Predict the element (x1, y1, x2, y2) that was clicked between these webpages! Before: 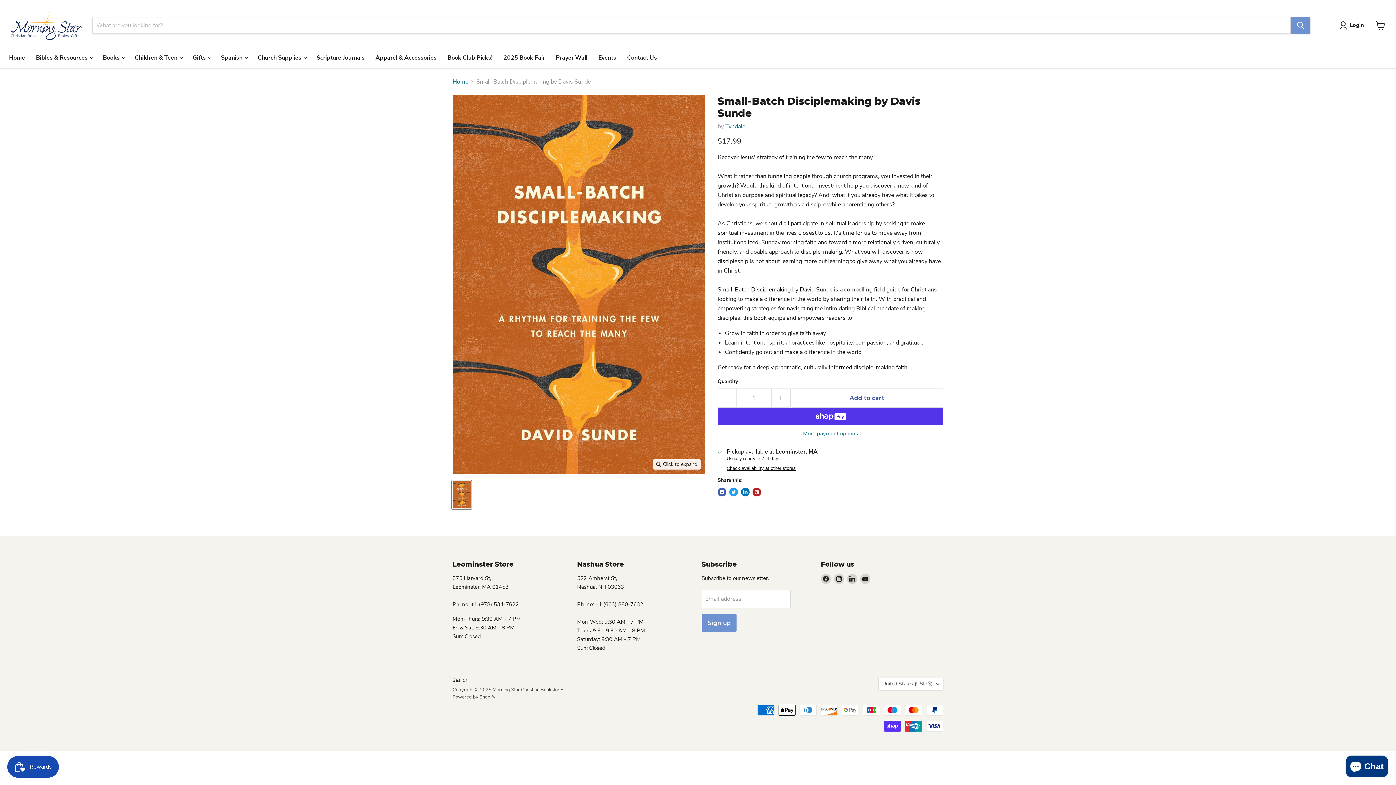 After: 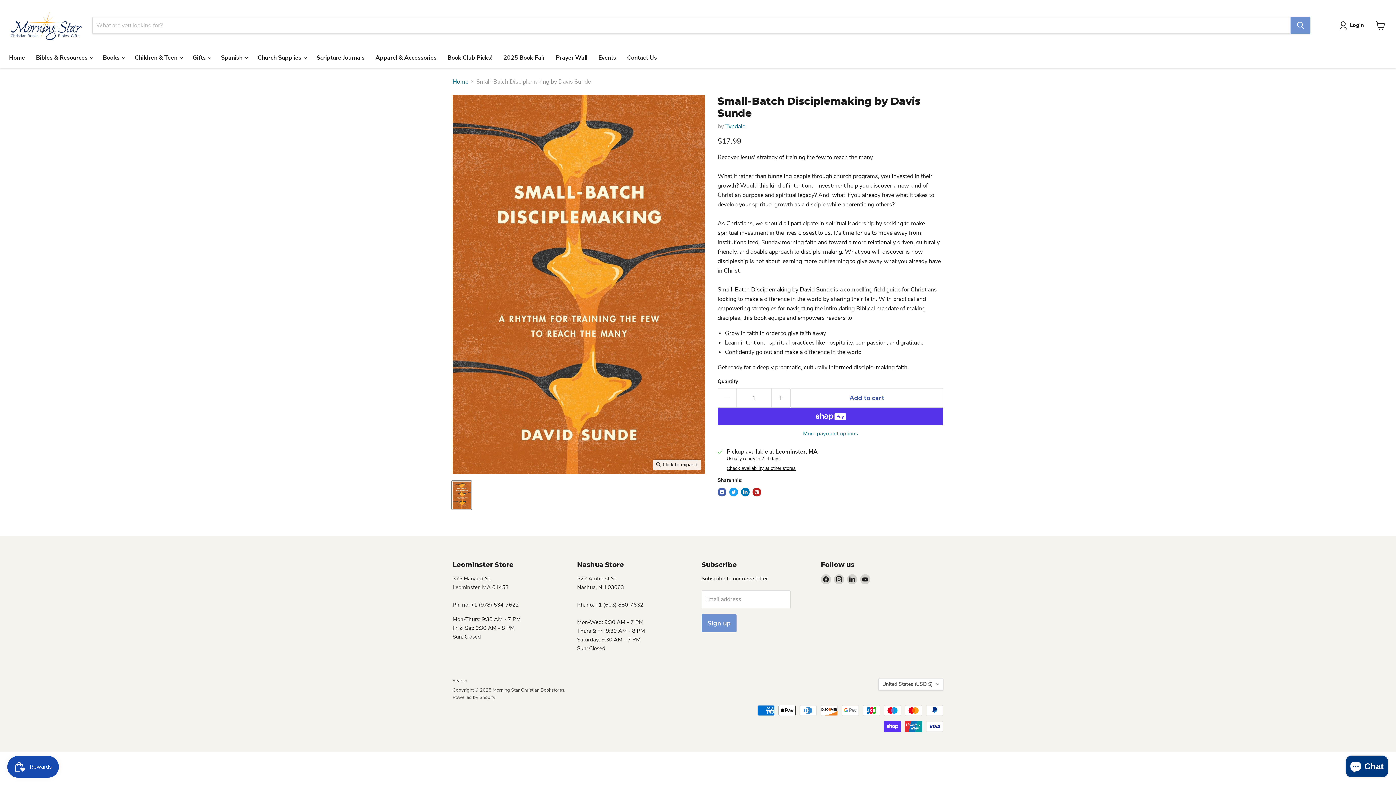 Action: label: Small-Batch Disciplemaking by Davis Sunde - Morning Star Christian Bookstores thumbnail bbox: (452, 480, 471, 509)